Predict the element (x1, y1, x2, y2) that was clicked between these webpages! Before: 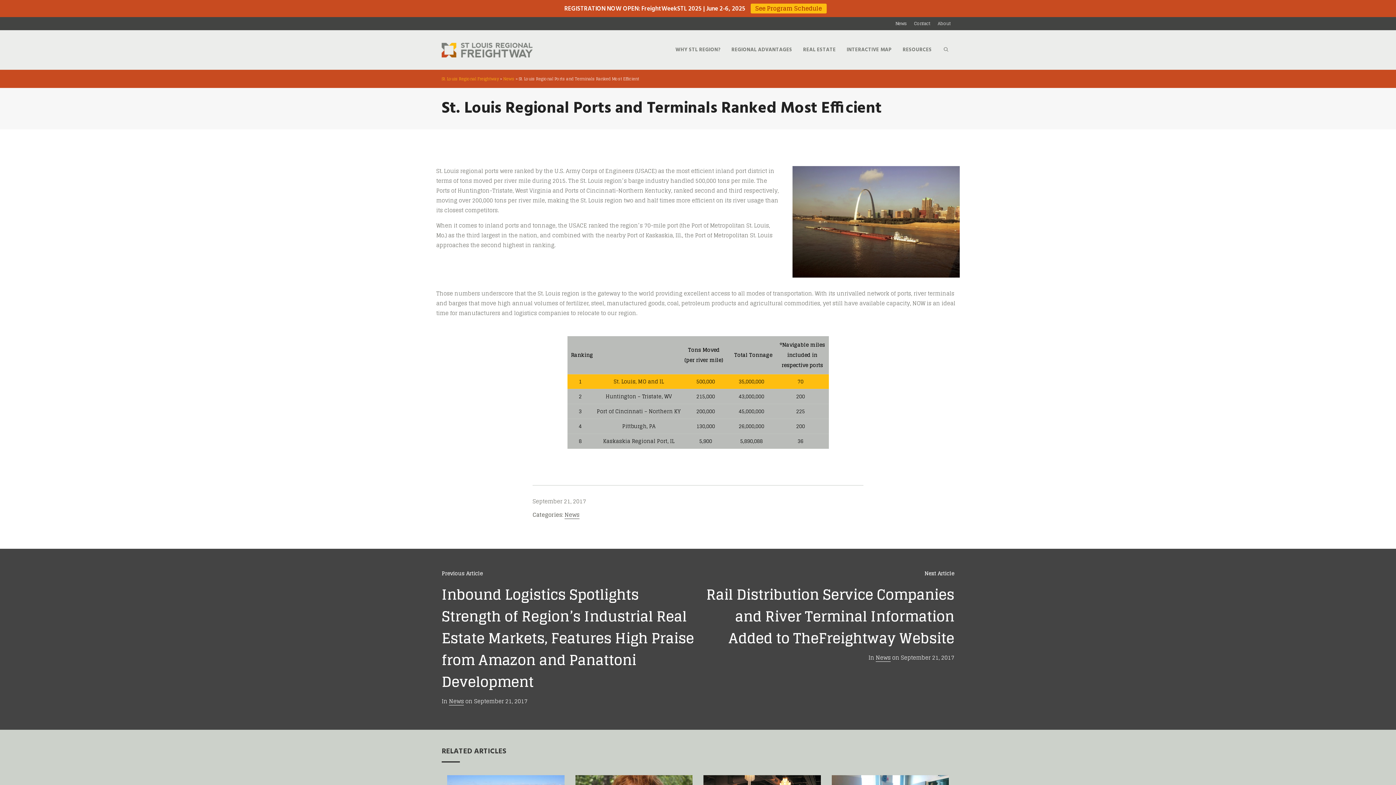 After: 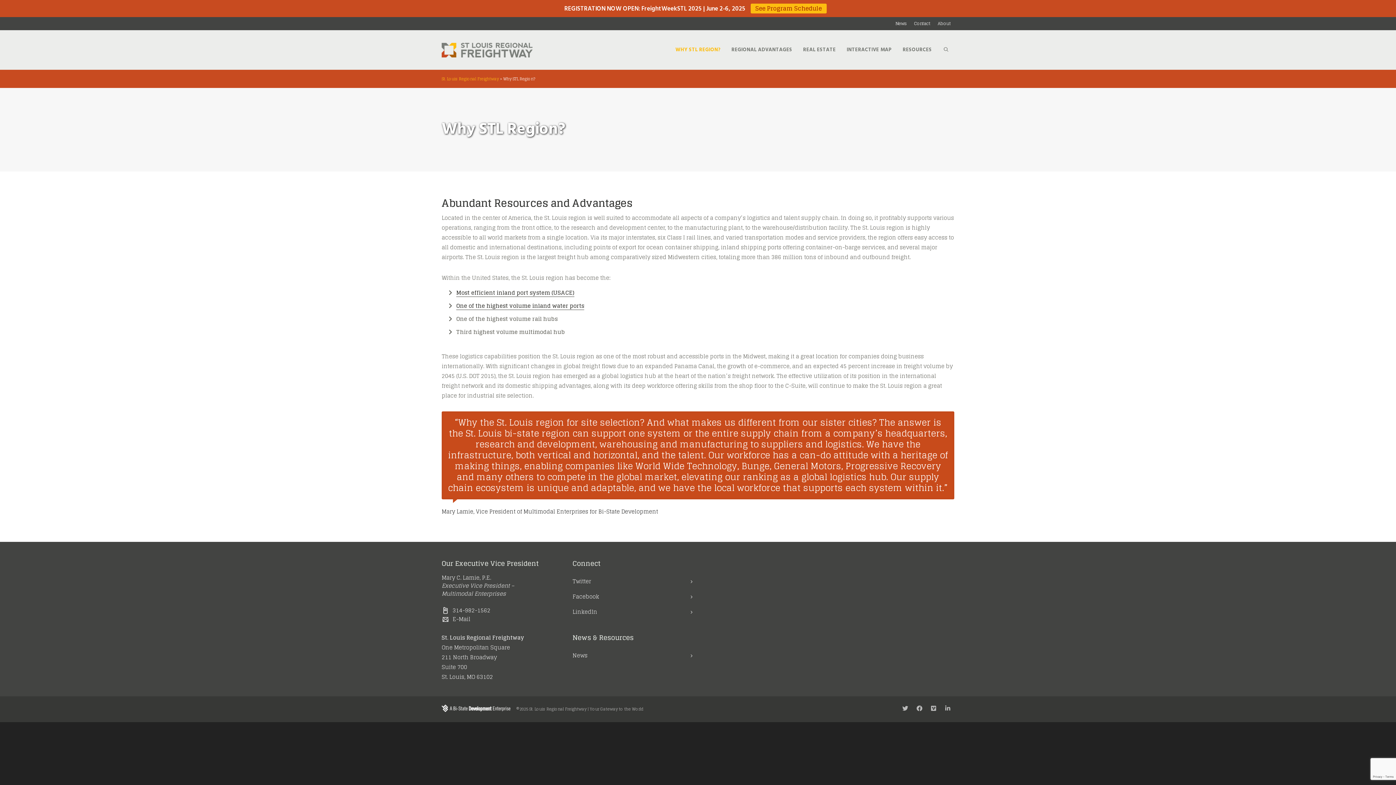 Action: bbox: (670, 30, 726, 69) label: WHY STL REGION?